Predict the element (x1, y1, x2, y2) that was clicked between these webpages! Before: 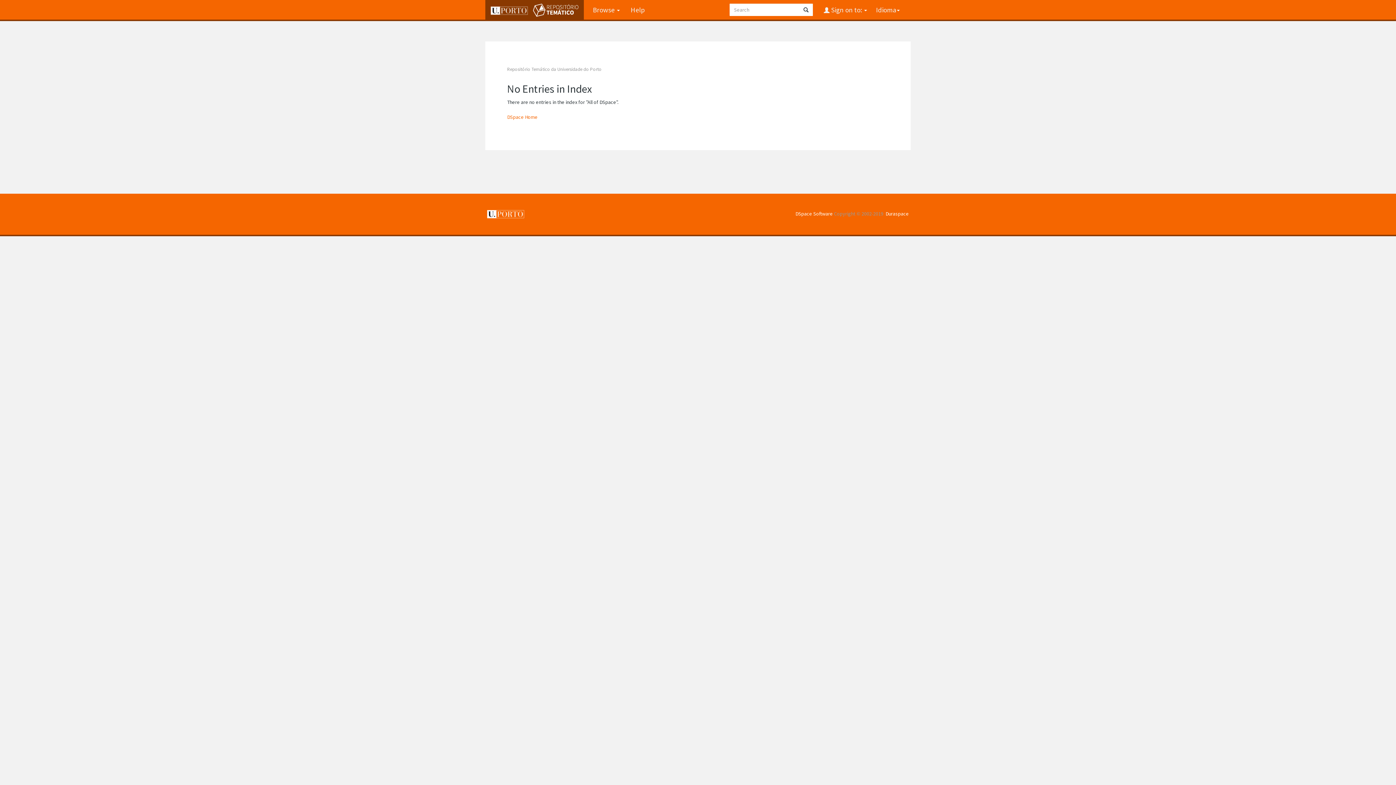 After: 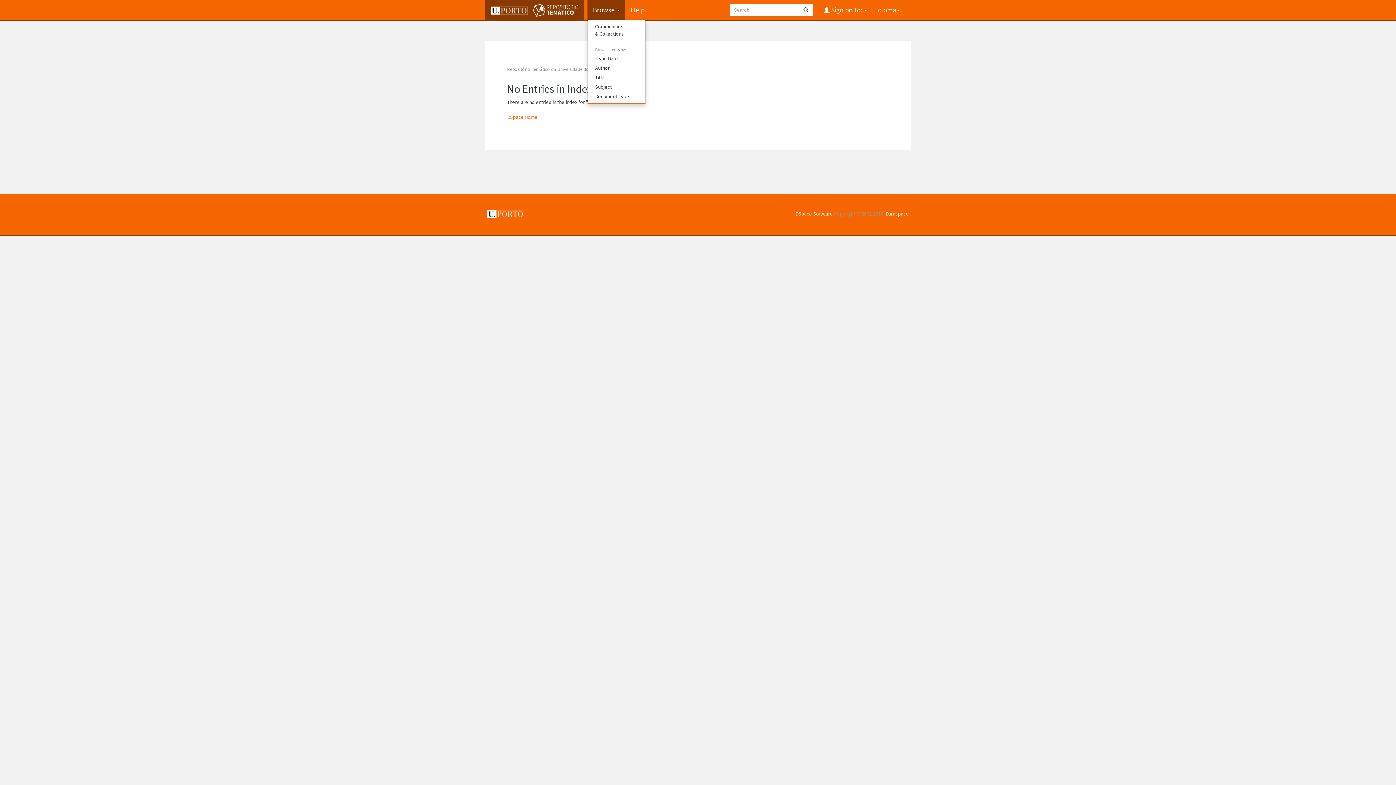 Action: bbox: (587, 0, 625, 19) label: Browse 